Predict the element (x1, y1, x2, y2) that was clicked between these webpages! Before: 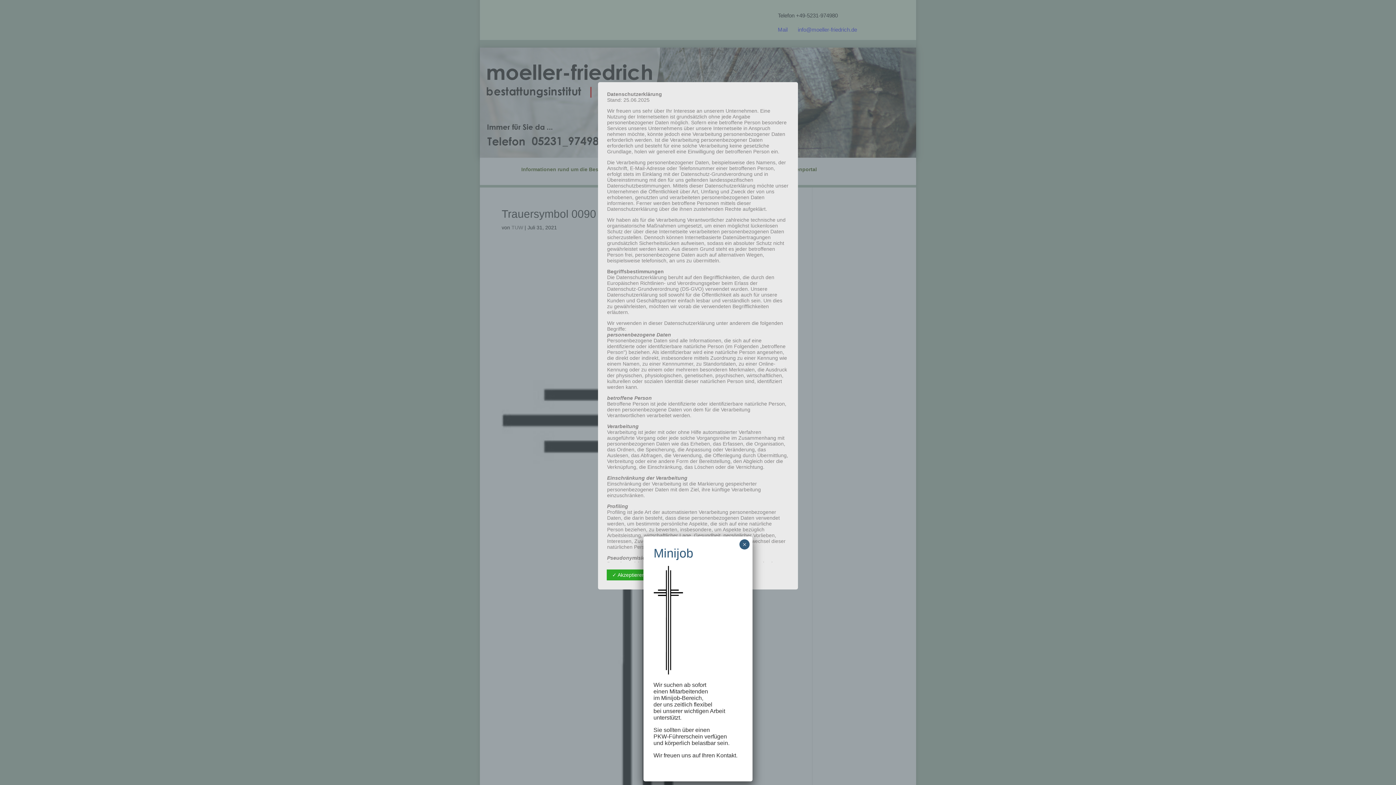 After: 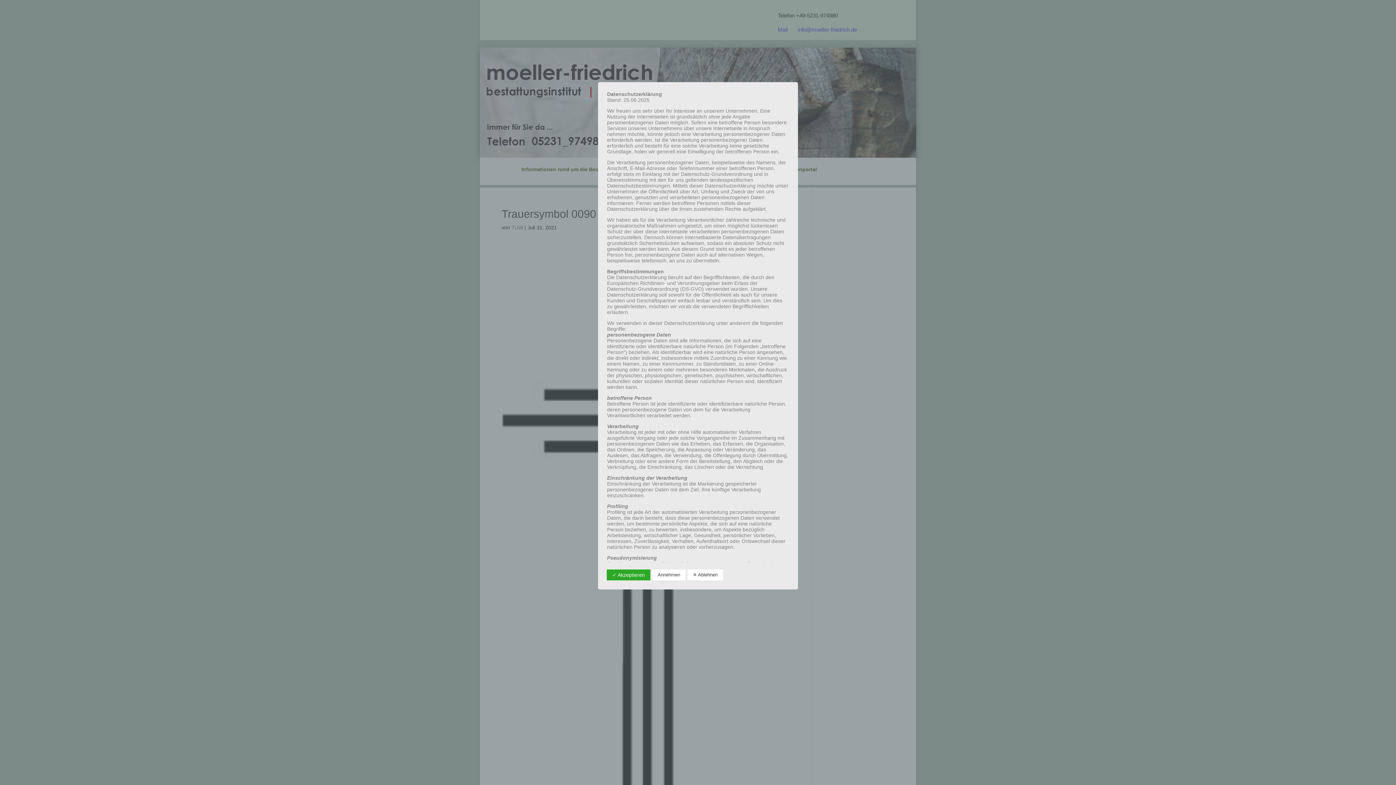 Action: bbox: (739, 539, 749, 549) label: Schließen